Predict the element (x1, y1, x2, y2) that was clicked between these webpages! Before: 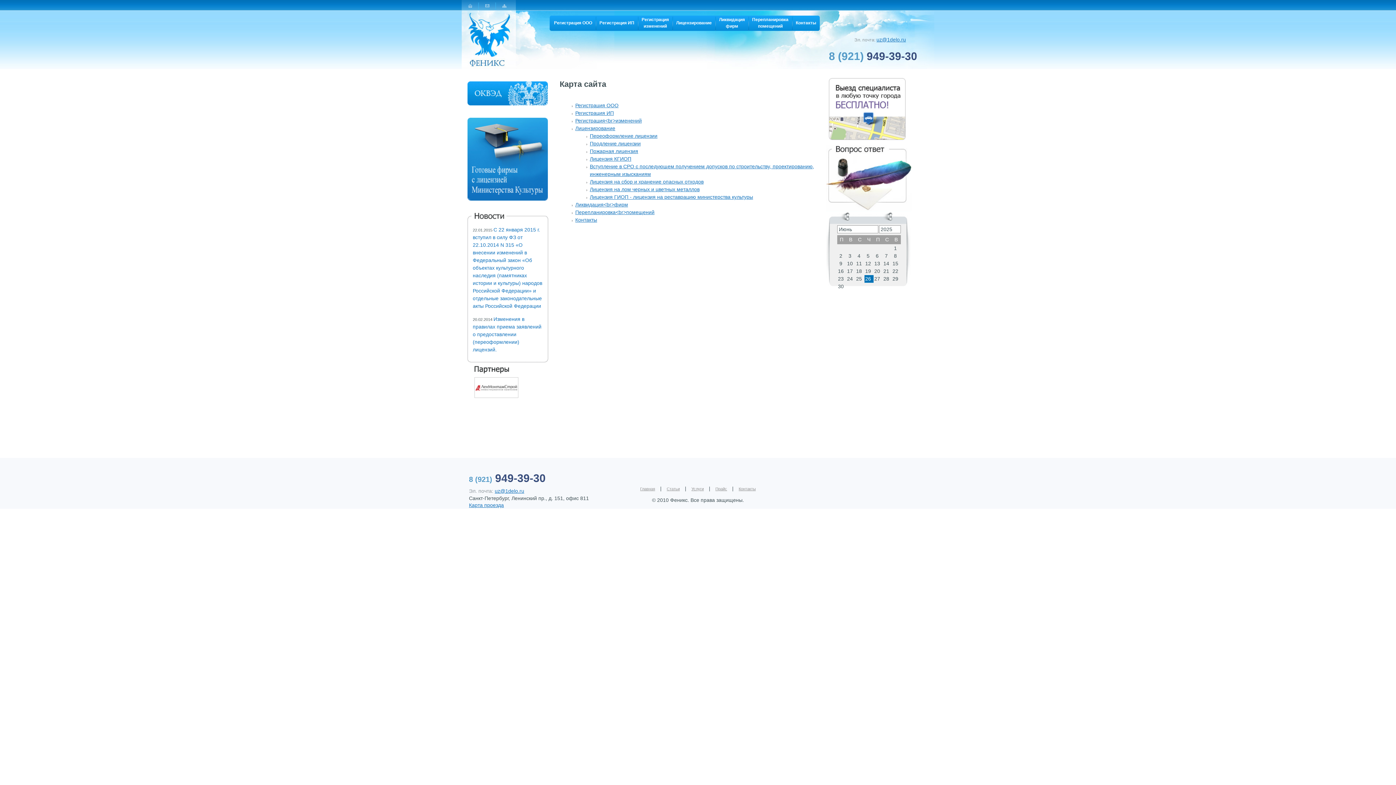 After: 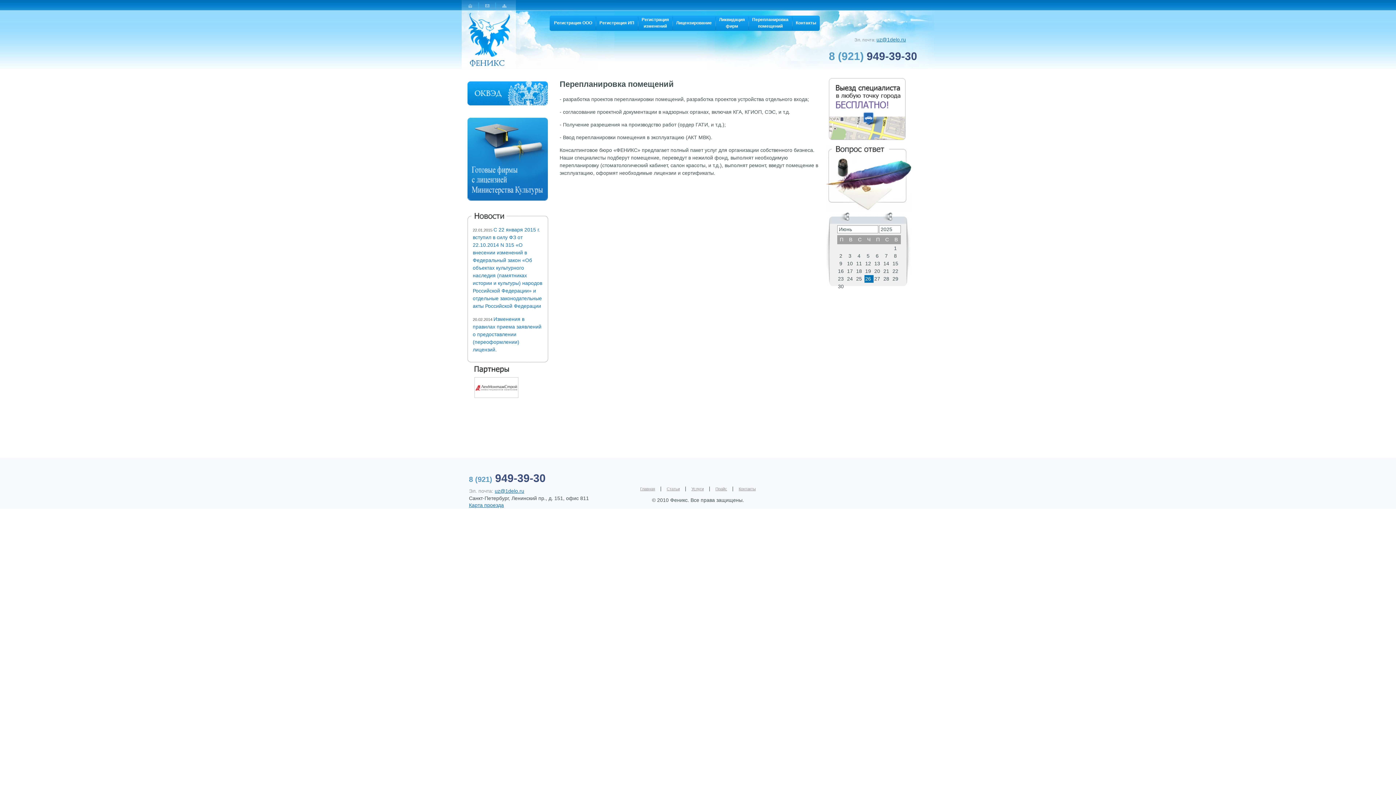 Action: label: Перепланировка<br>помещений bbox: (575, 209, 654, 215)